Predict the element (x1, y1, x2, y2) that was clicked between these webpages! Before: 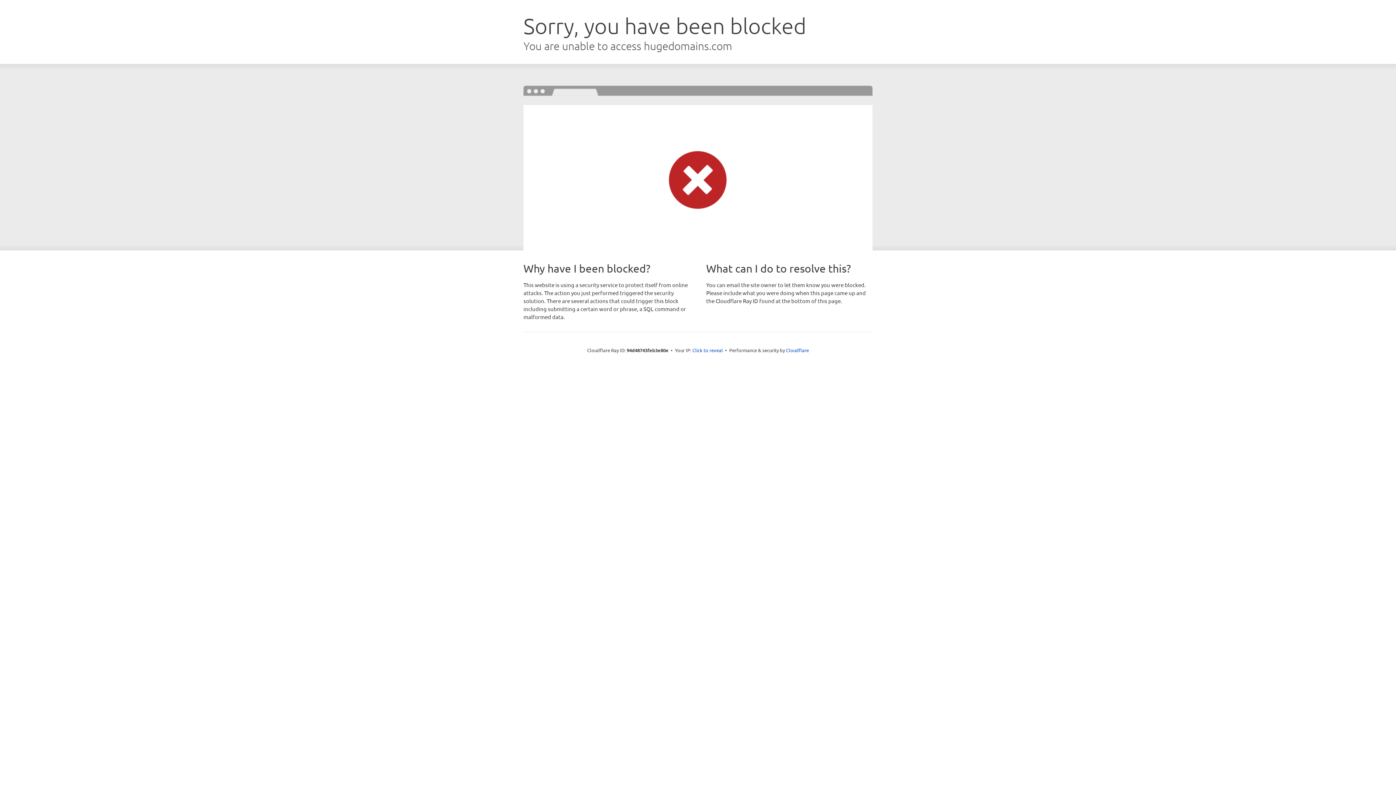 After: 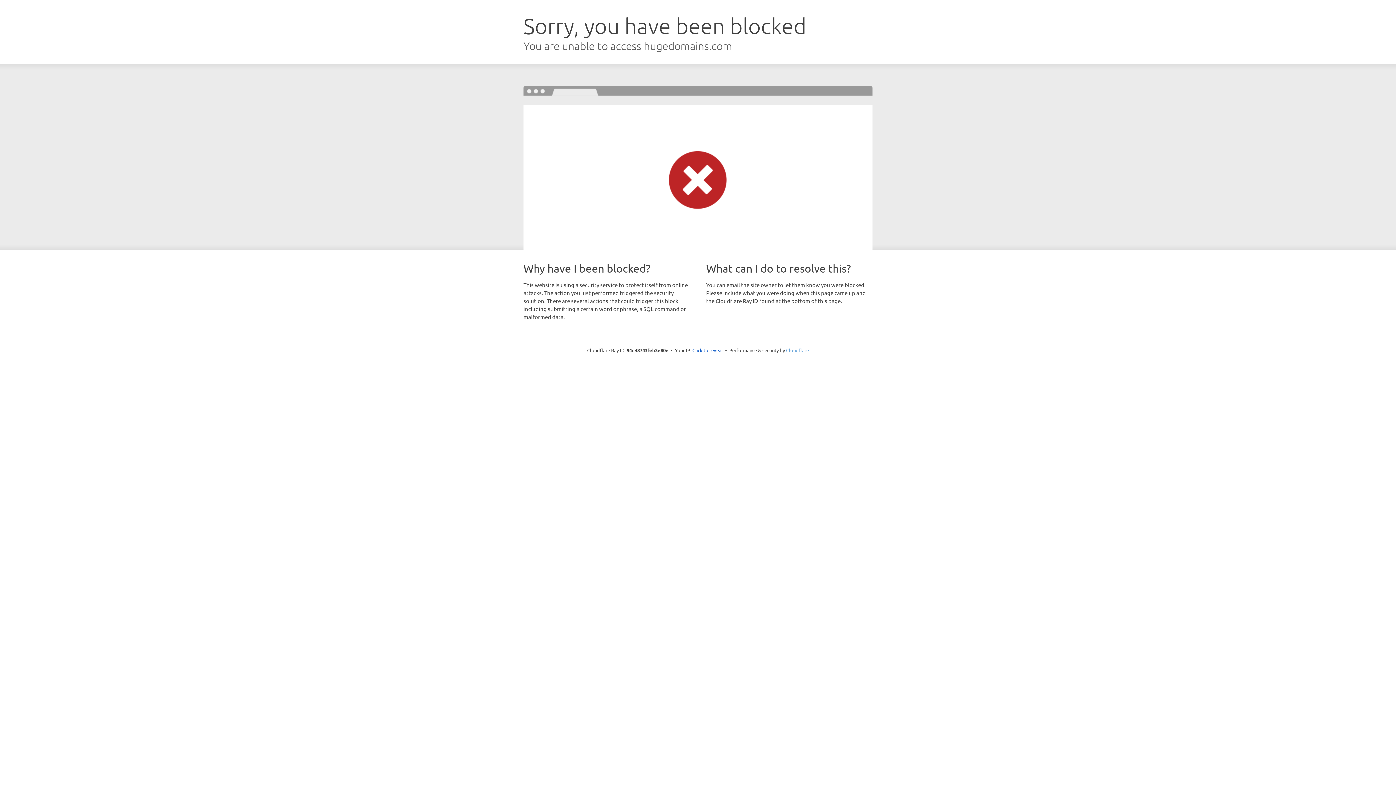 Action: bbox: (786, 347, 809, 353) label: Cloudflare